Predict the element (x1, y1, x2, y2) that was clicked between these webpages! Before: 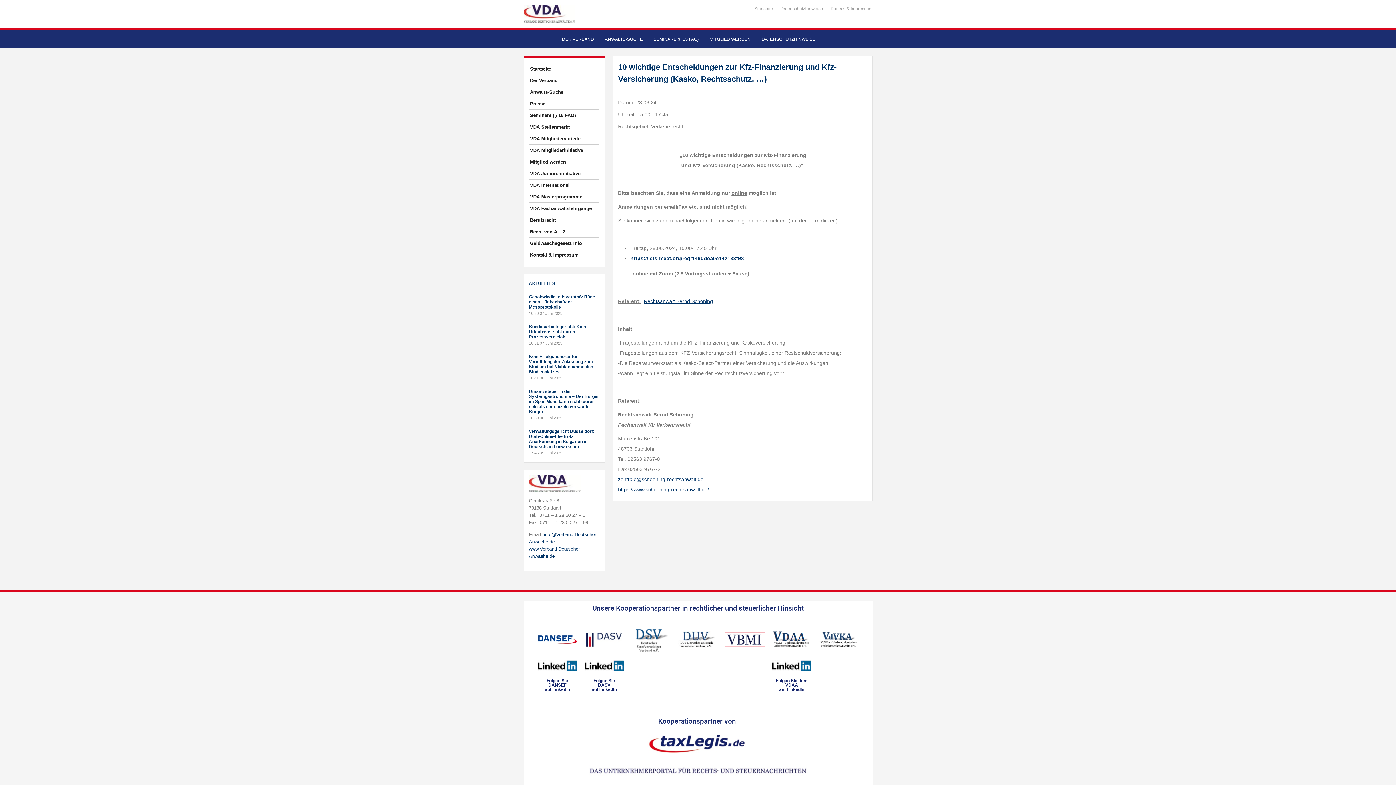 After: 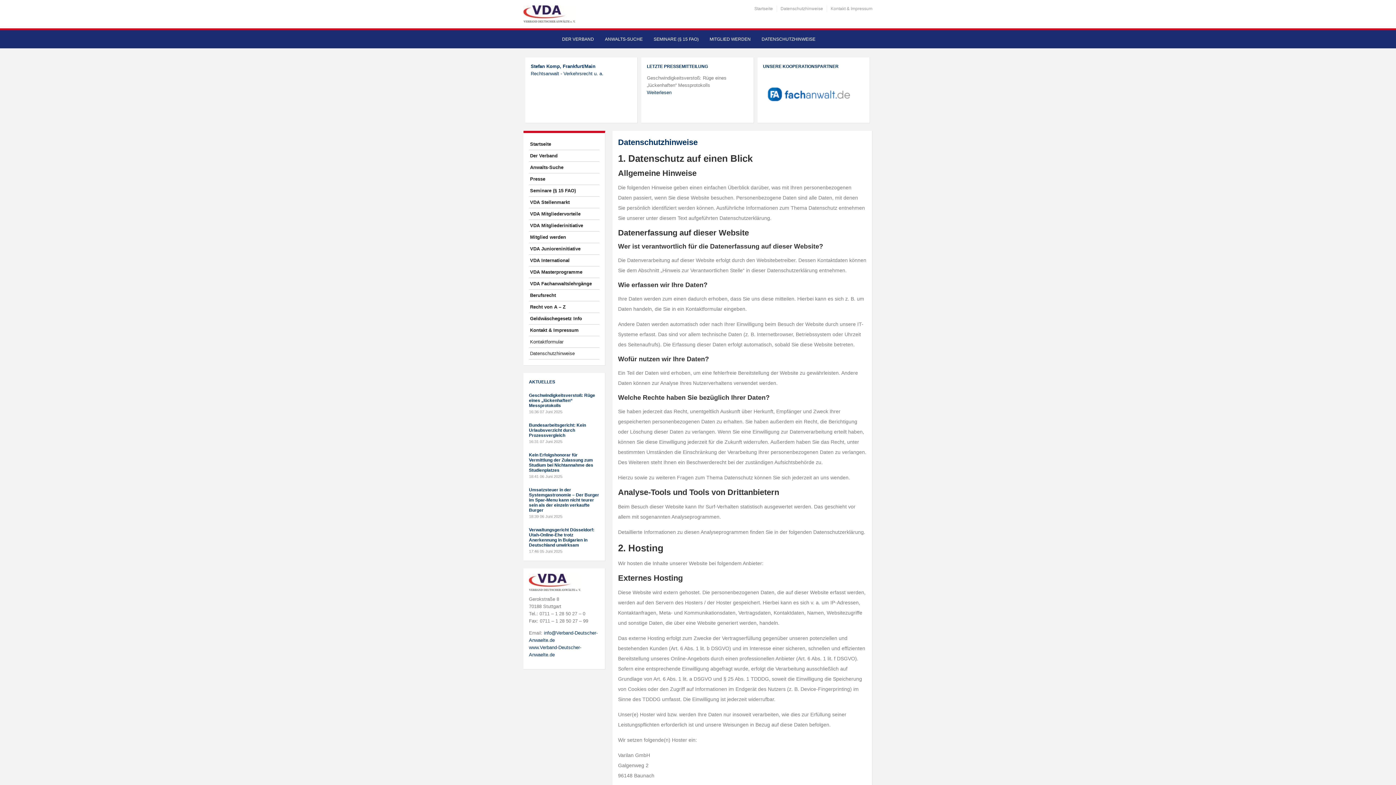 Action: label: DATENSCHUTZHINWEISE bbox: (758, 33, 819, 48)